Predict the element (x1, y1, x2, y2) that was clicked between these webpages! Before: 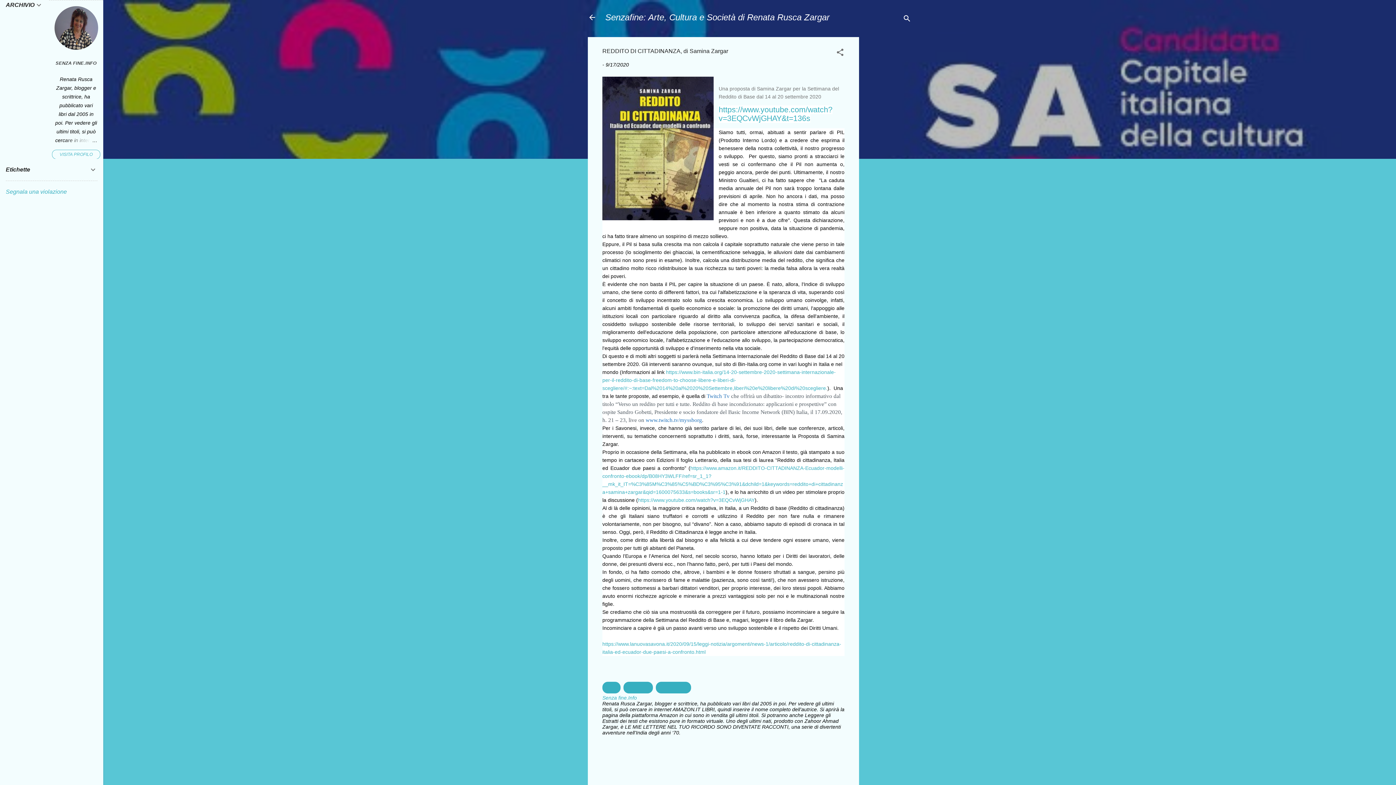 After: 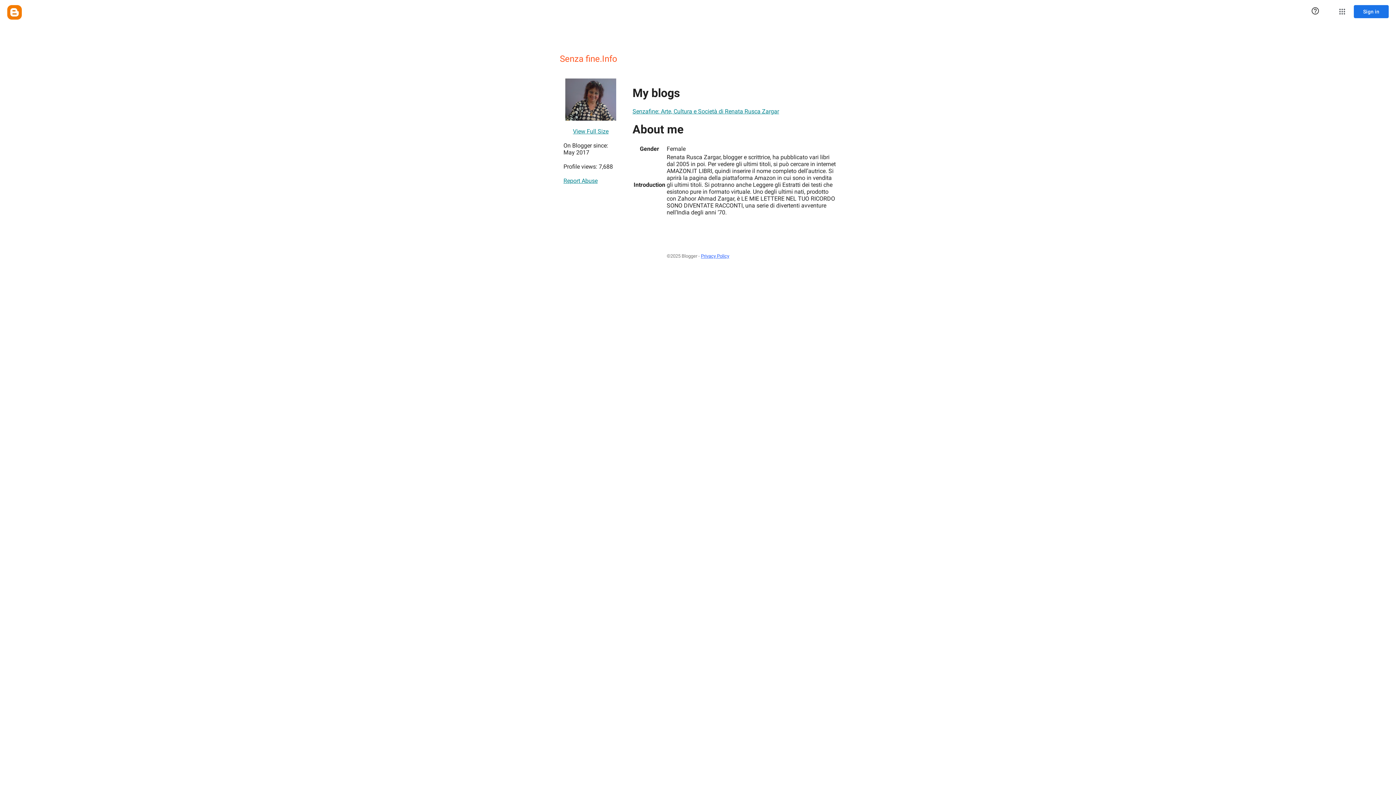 Action: bbox: (54, 45, 98, 50)